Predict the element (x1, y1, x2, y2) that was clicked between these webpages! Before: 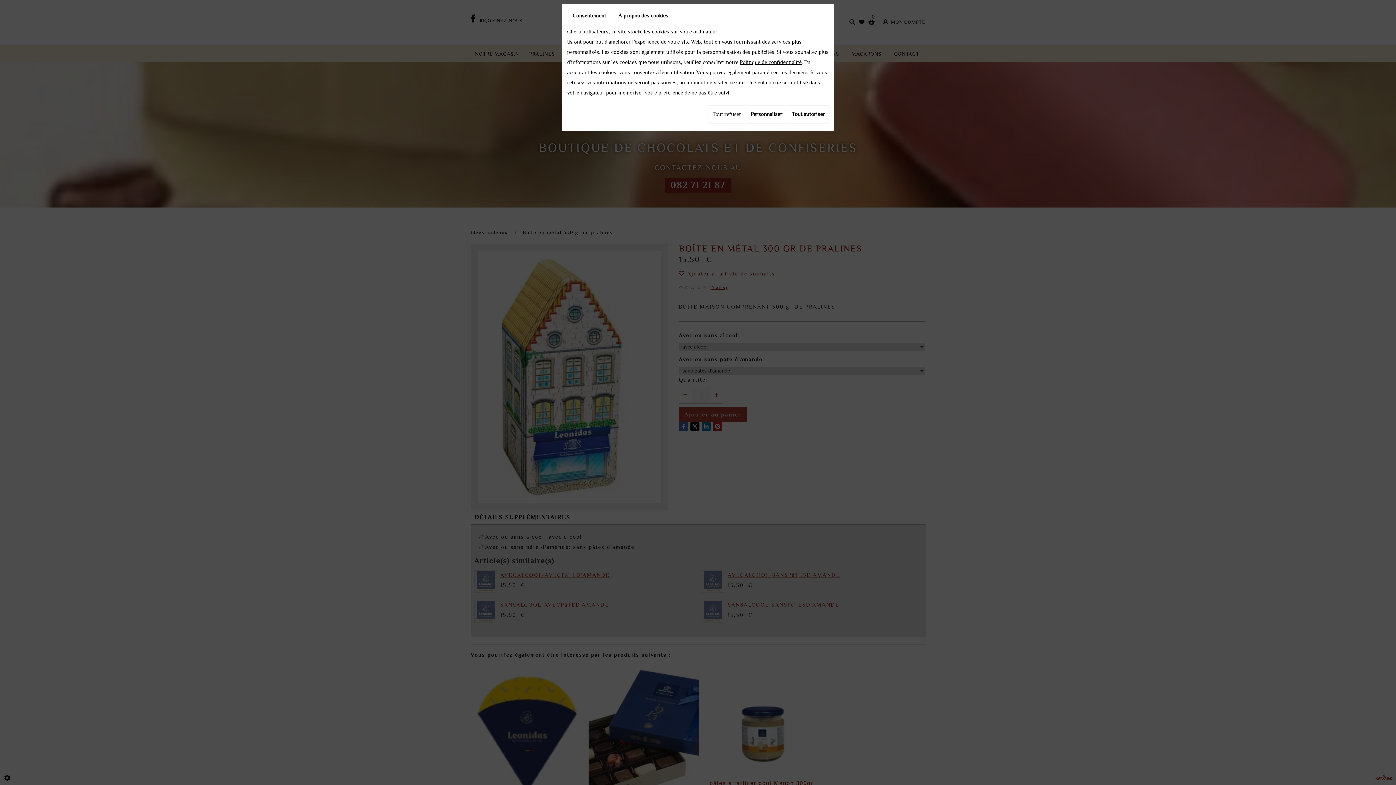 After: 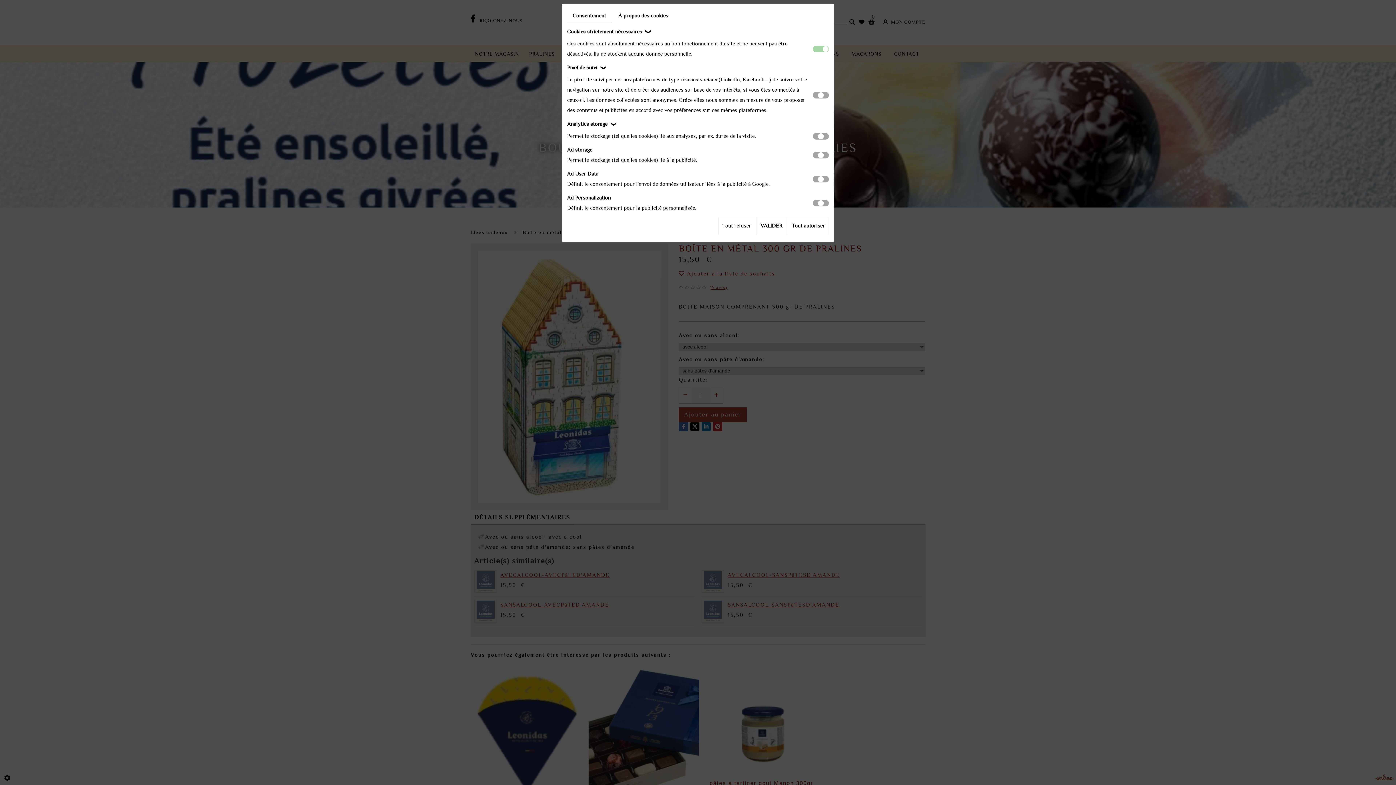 Action: label: Personnaliser bbox: (746, 105, 786, 123)